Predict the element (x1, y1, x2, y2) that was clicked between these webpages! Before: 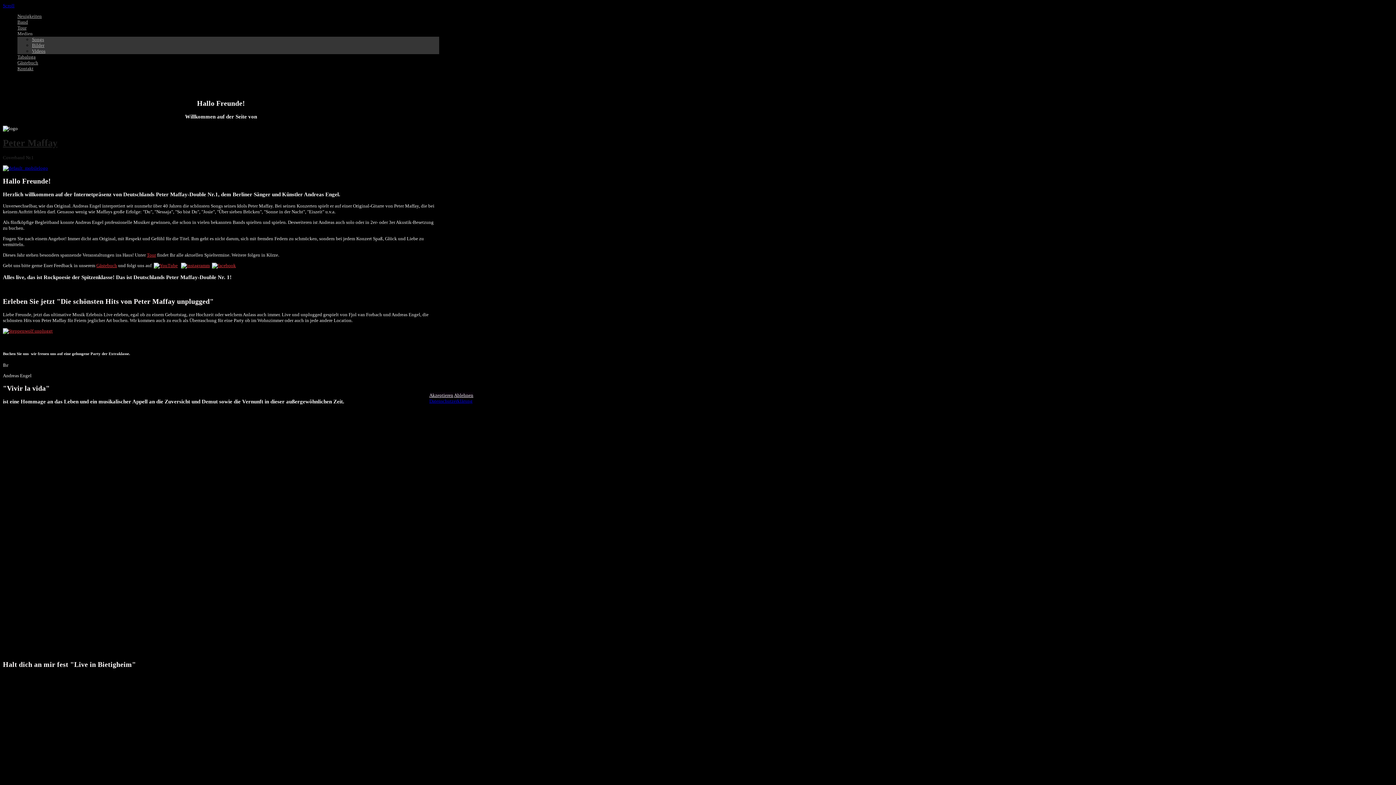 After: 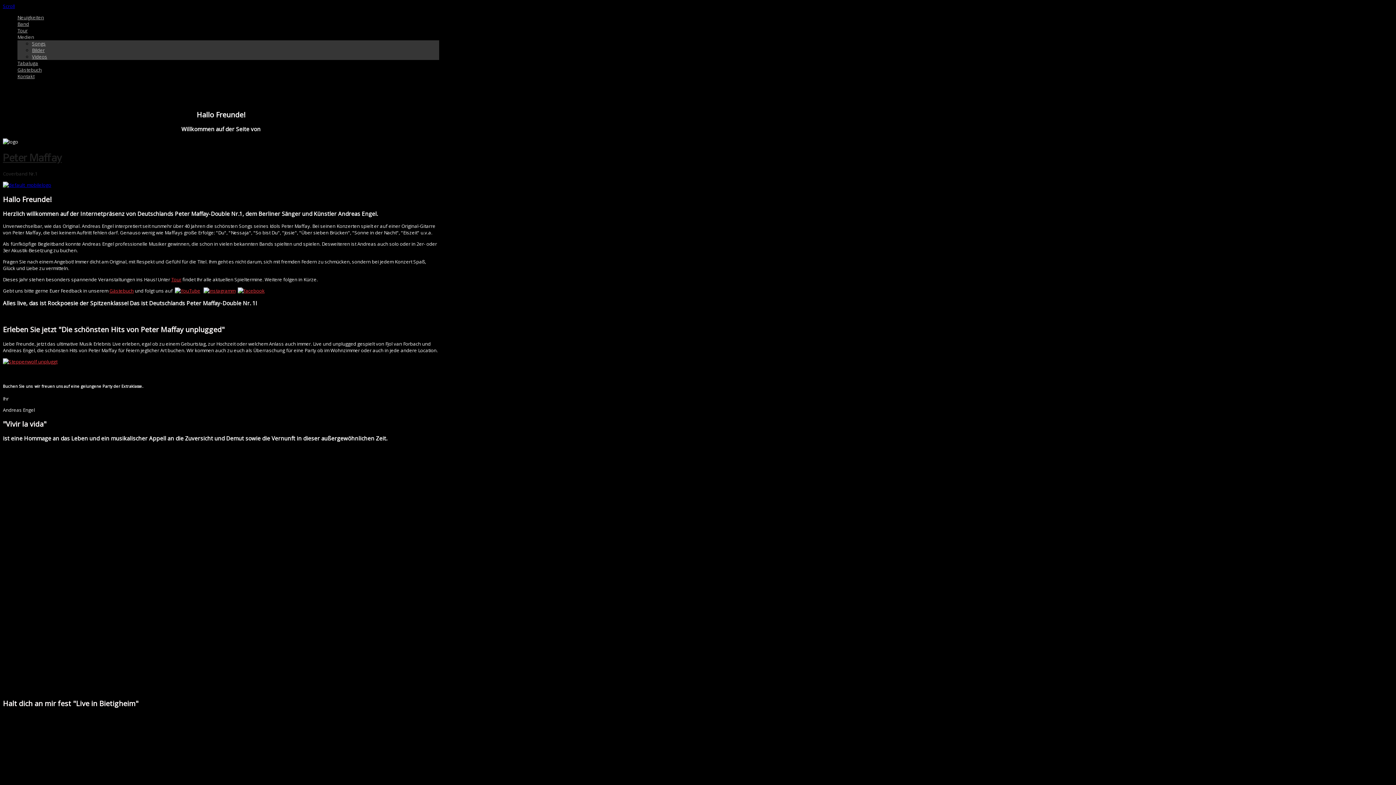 Action: bbox: (429, 392, 453, 398) label: Akzeptieren